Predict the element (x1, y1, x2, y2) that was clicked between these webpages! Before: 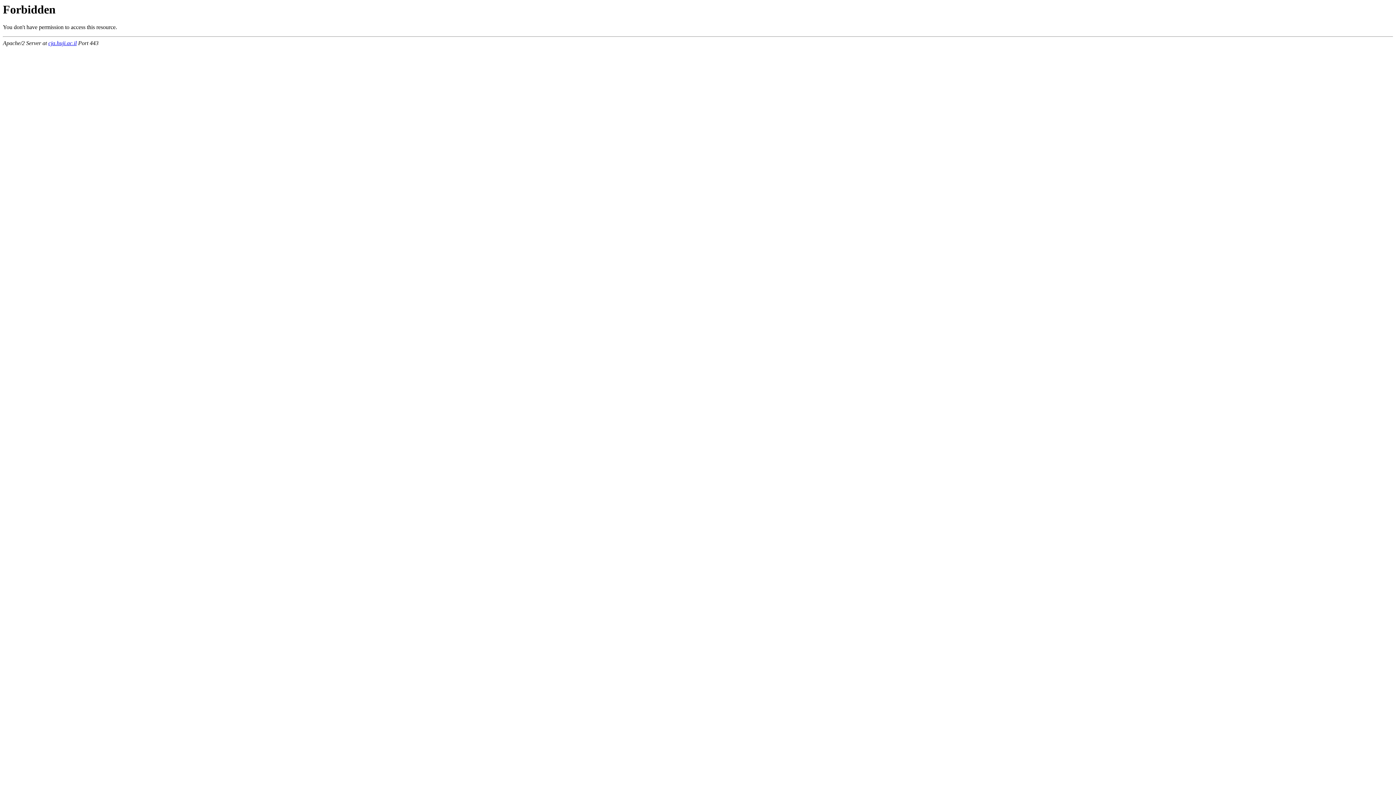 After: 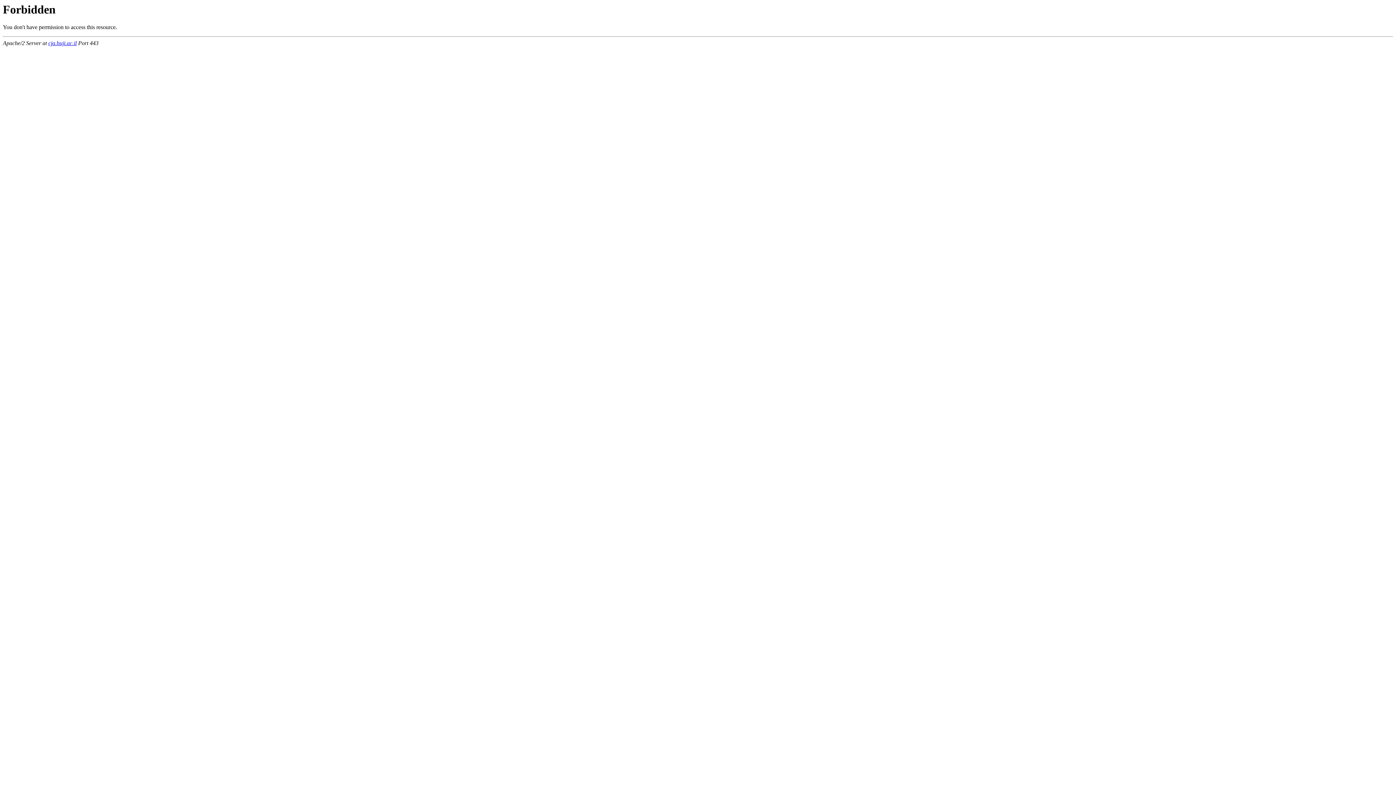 Action: label: cja.huji.ac.il bbox: (48, 40, 76, 46)